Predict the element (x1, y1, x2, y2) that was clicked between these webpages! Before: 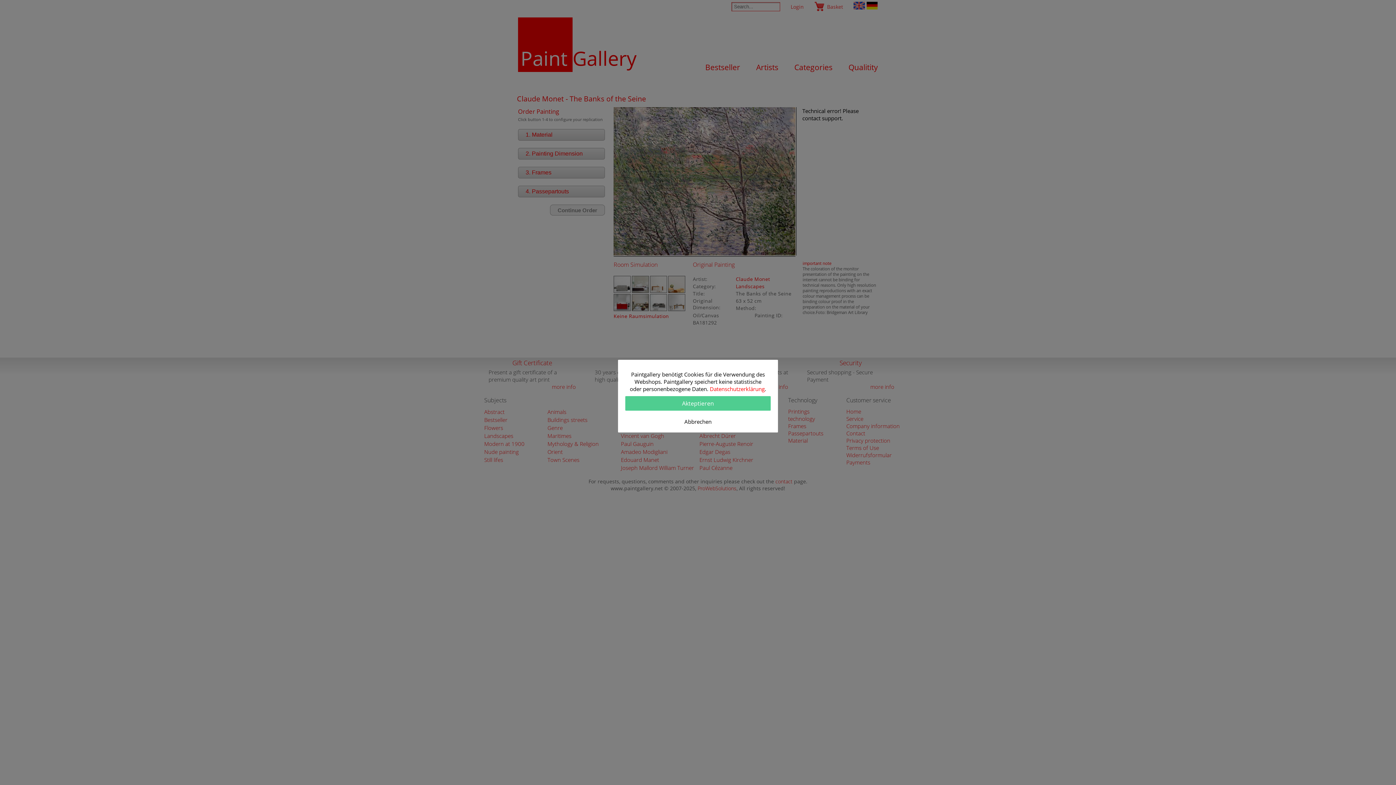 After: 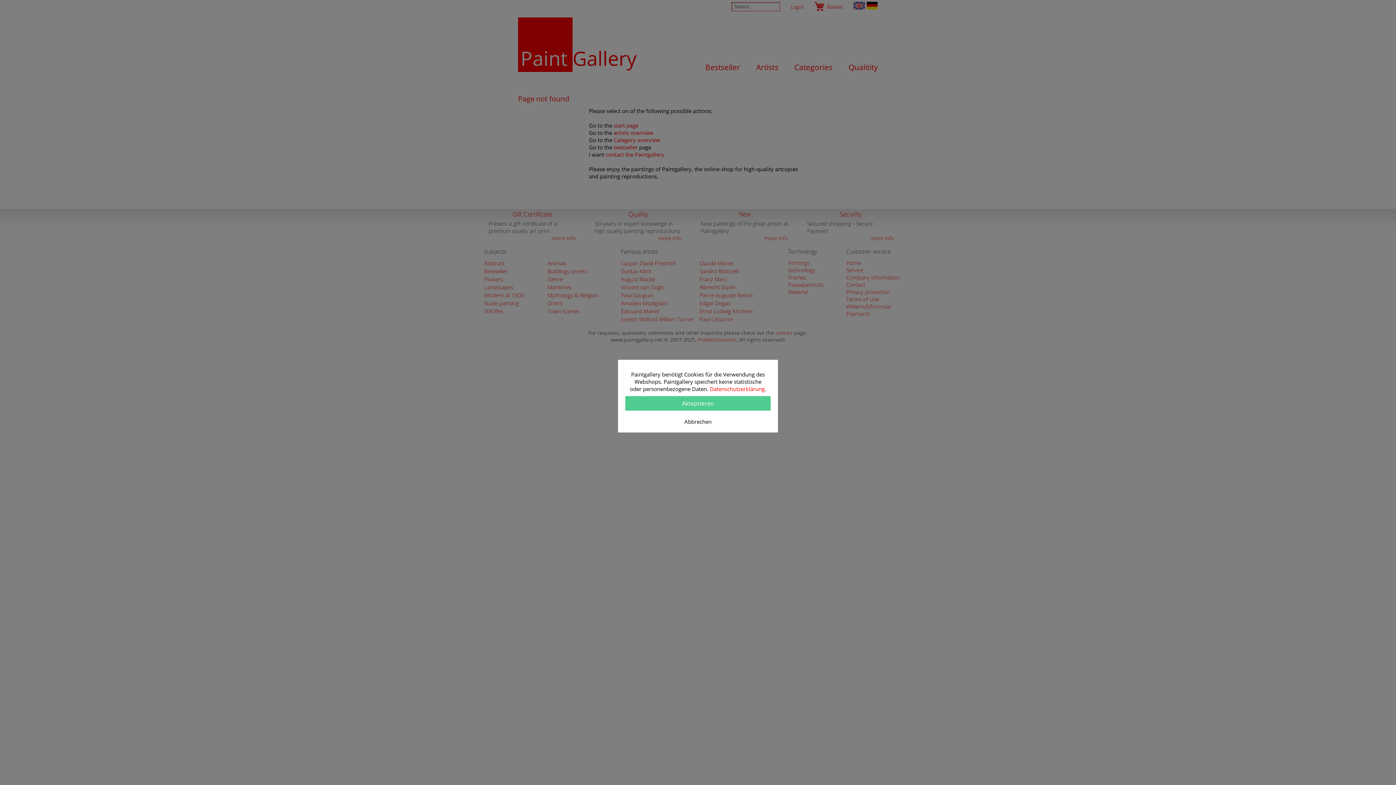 Action: label: Datenschutzerklärung bbox: (710, 385, 764, 392)